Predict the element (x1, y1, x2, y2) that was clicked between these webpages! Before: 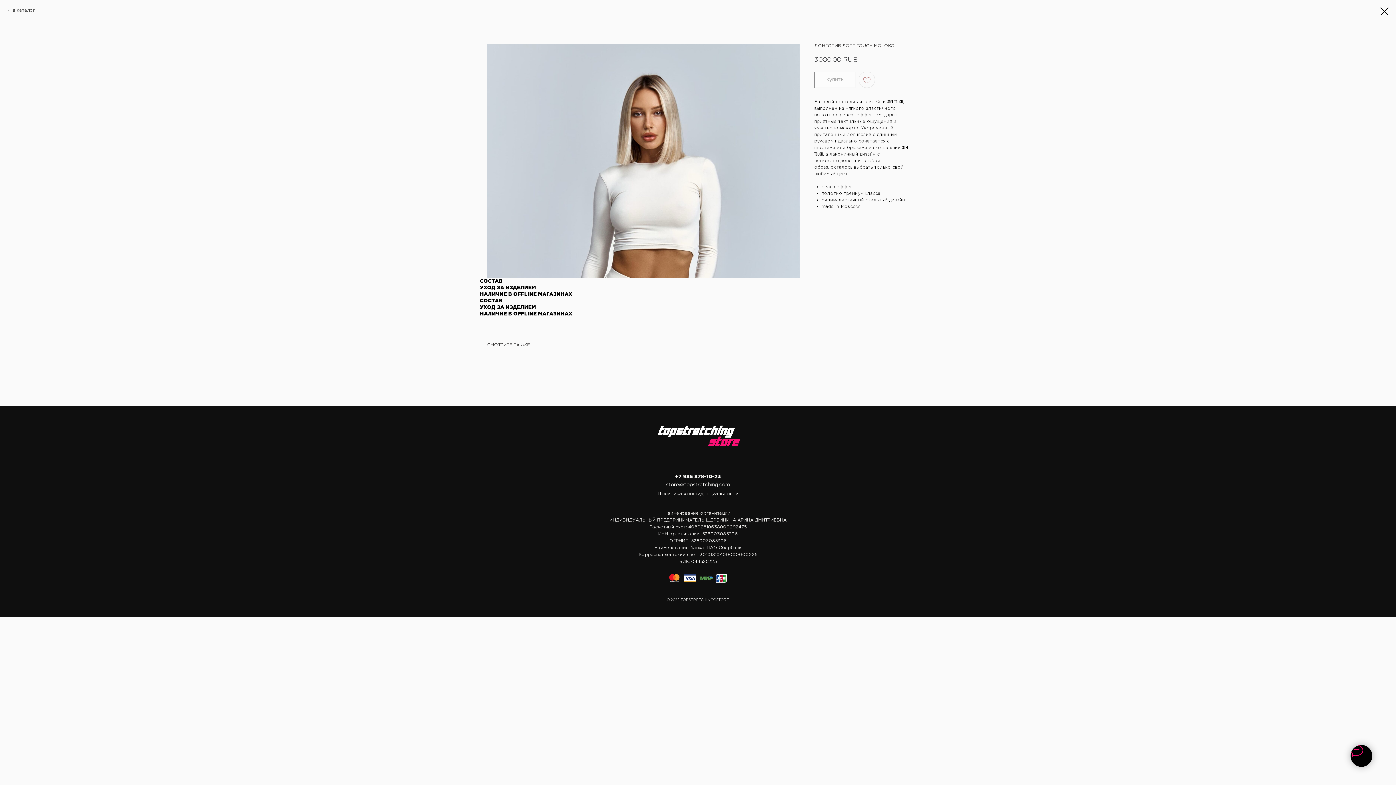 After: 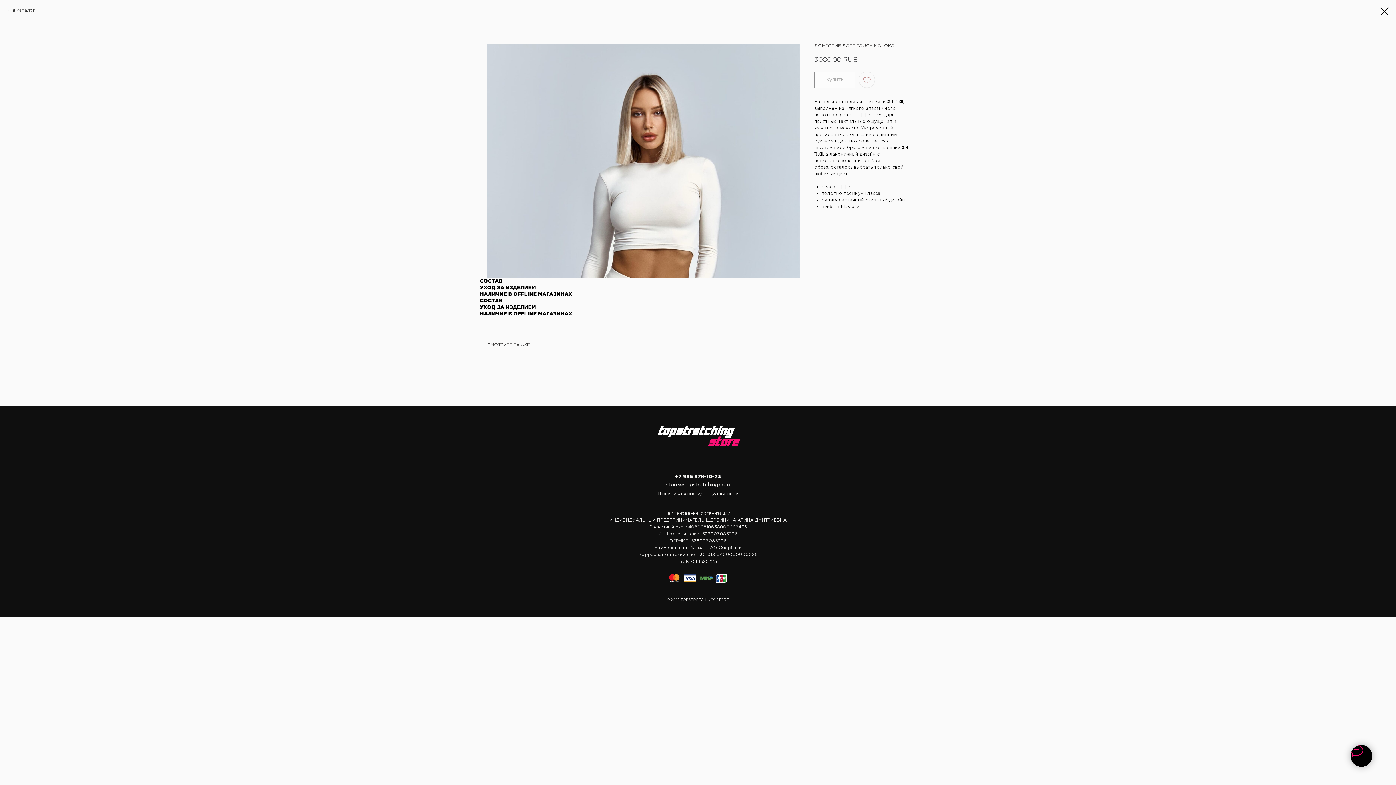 Action: label: +7 985 878-10-23 bbox: (675, 474, 721, 479)